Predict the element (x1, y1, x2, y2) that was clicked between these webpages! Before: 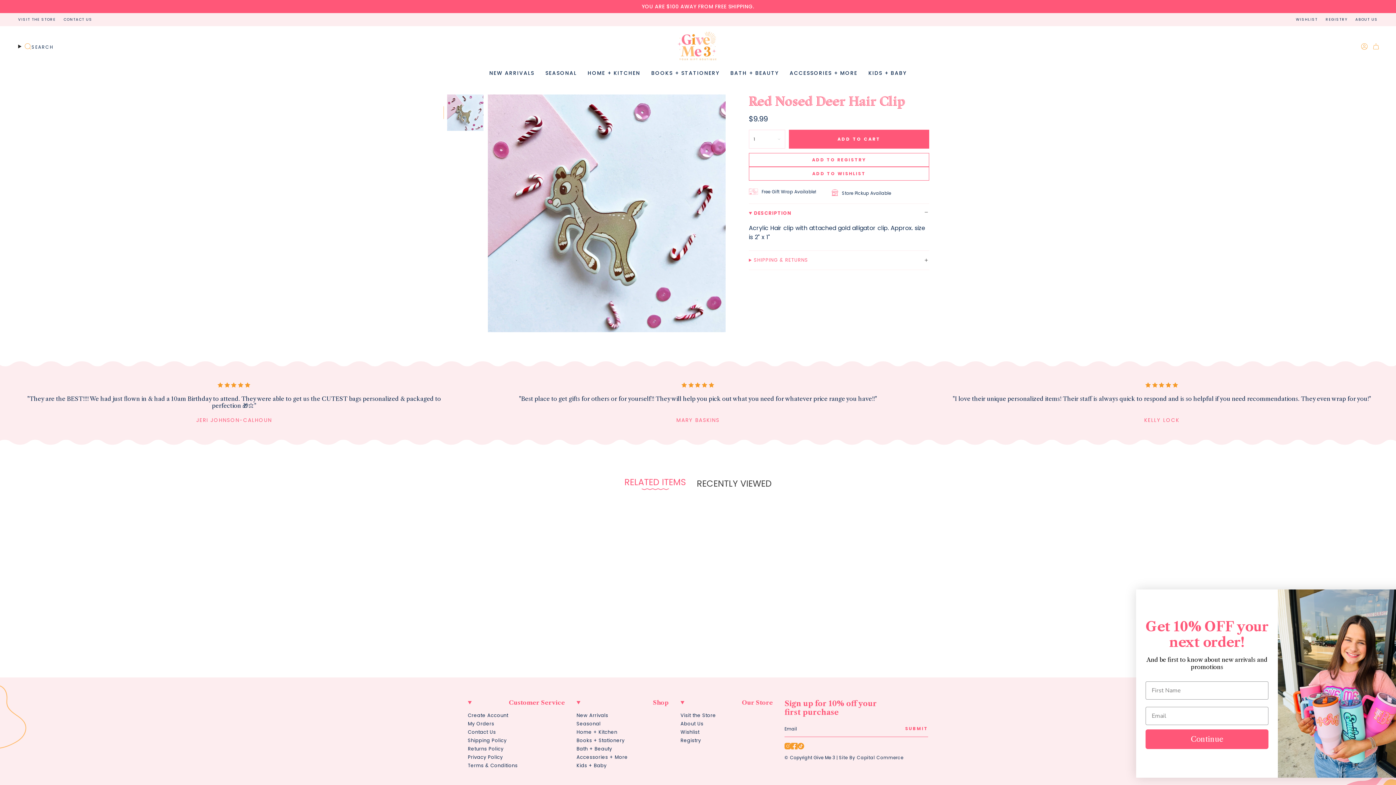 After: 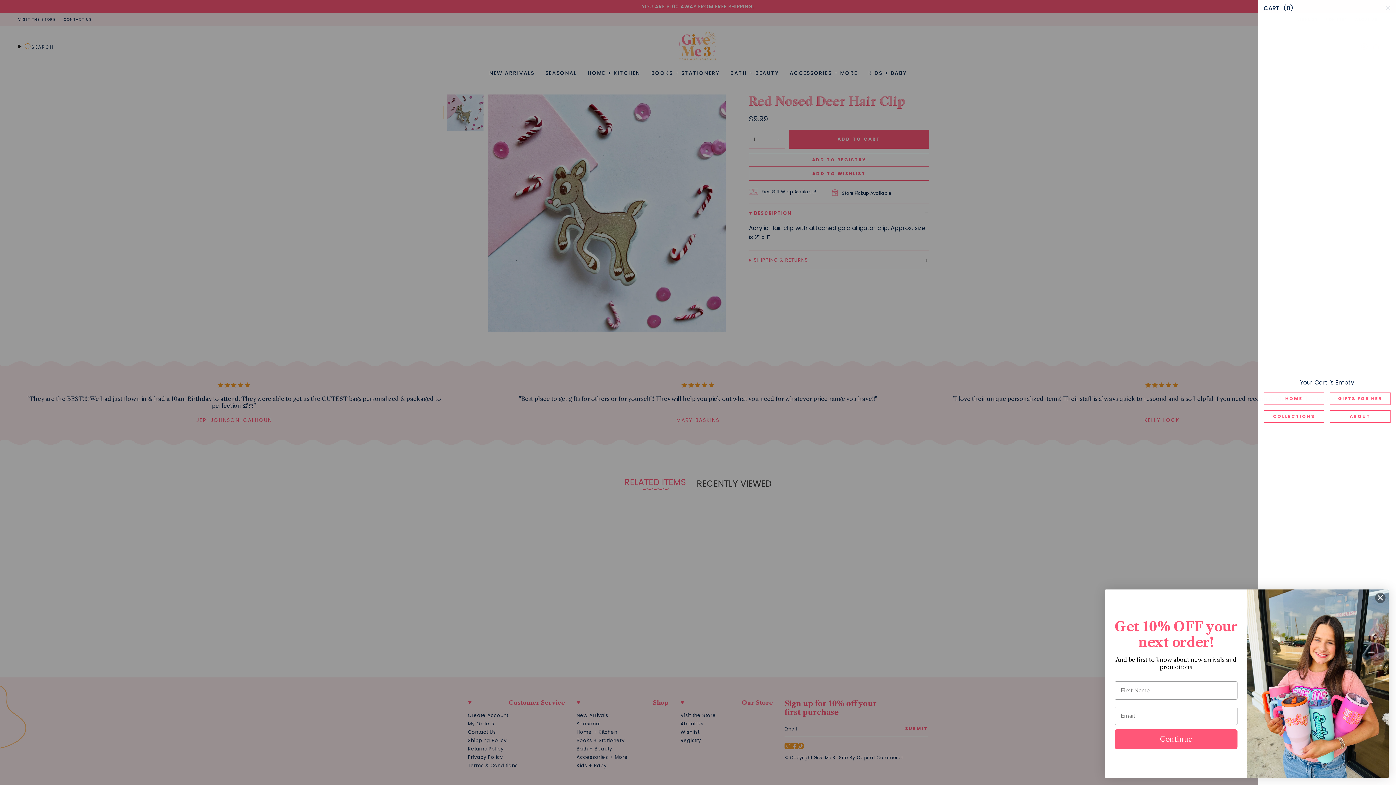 Action: label: CART bbox: (1370, 41, 1382, 51)